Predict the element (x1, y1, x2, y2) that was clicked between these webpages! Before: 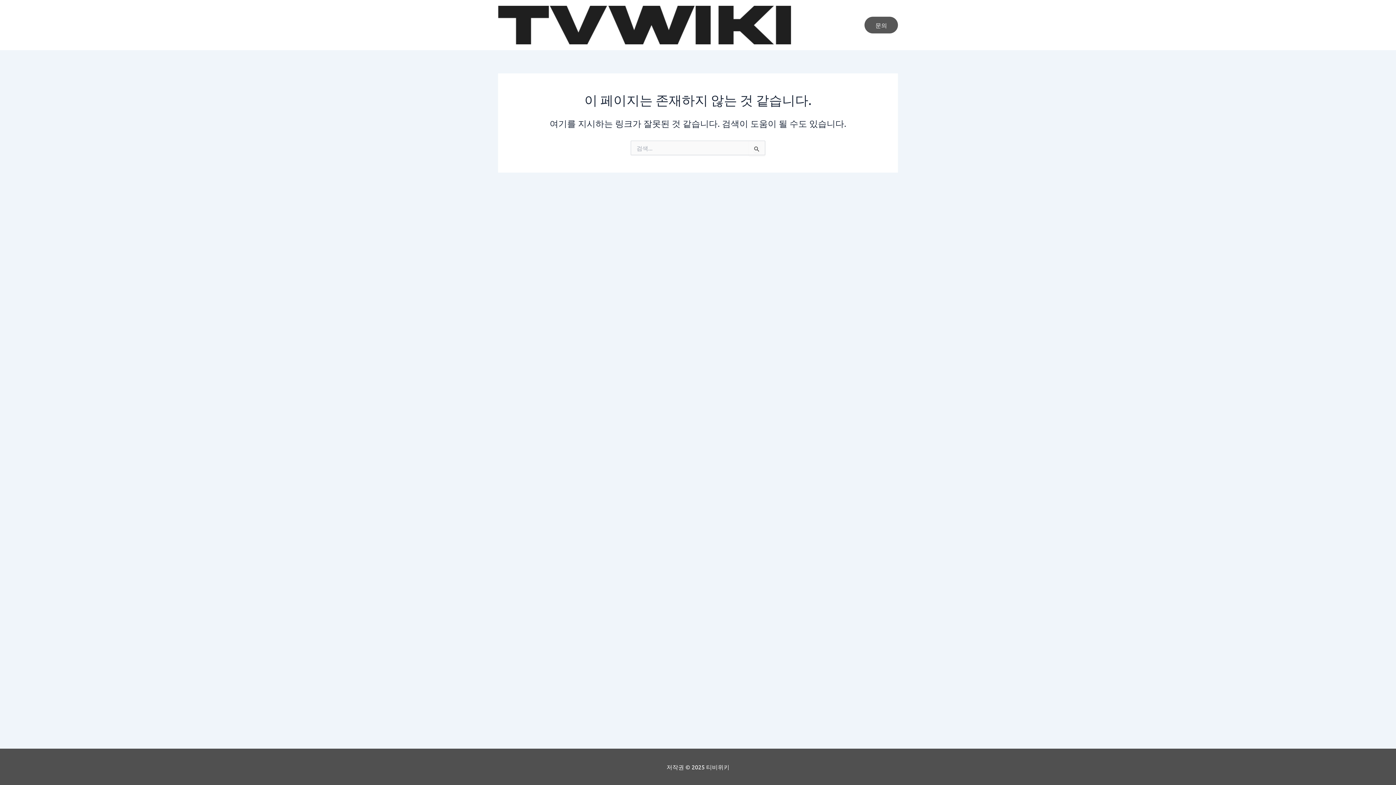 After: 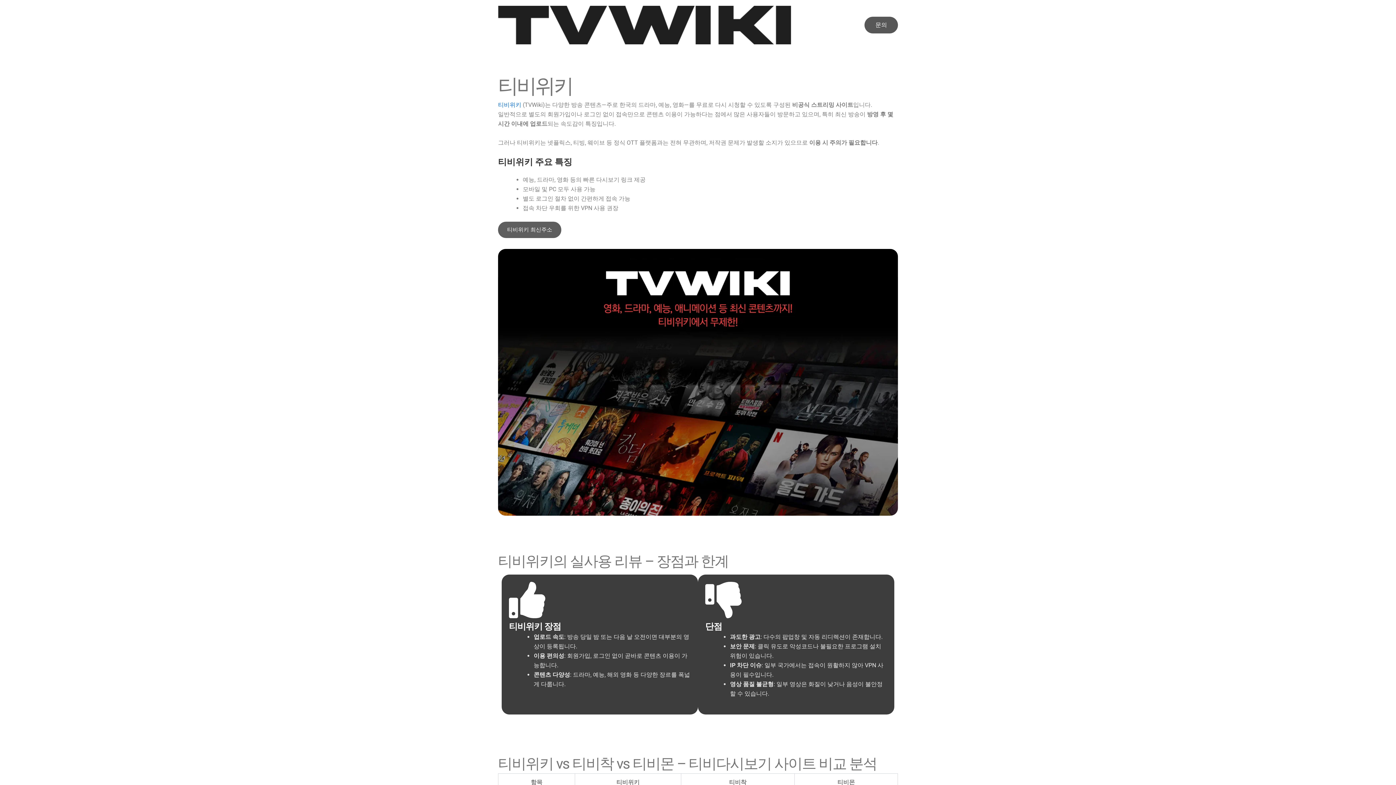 Action: bbox: (498, 20, 791, 27)